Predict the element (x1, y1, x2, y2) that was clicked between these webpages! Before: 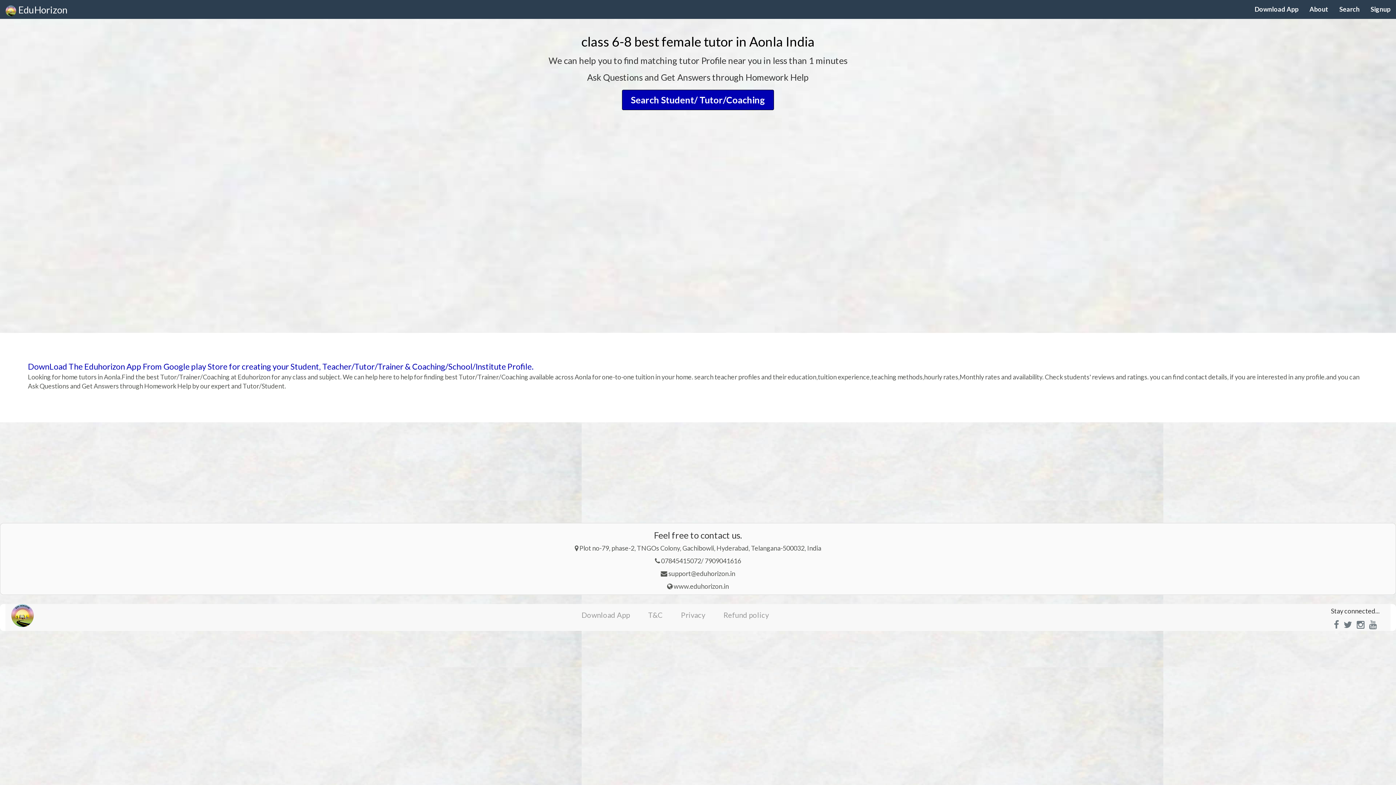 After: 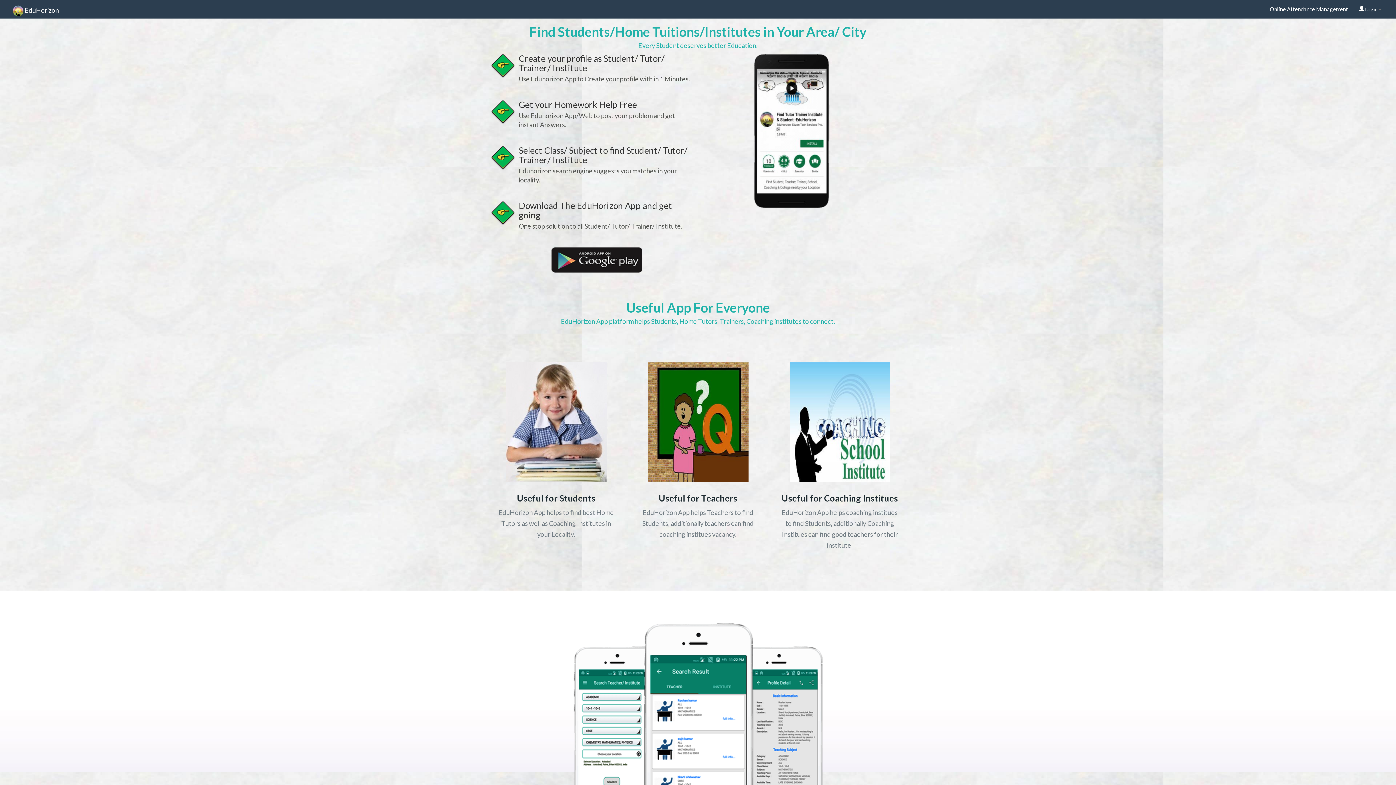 Action: bbox: (1304, 0, 1334, 18) label: About